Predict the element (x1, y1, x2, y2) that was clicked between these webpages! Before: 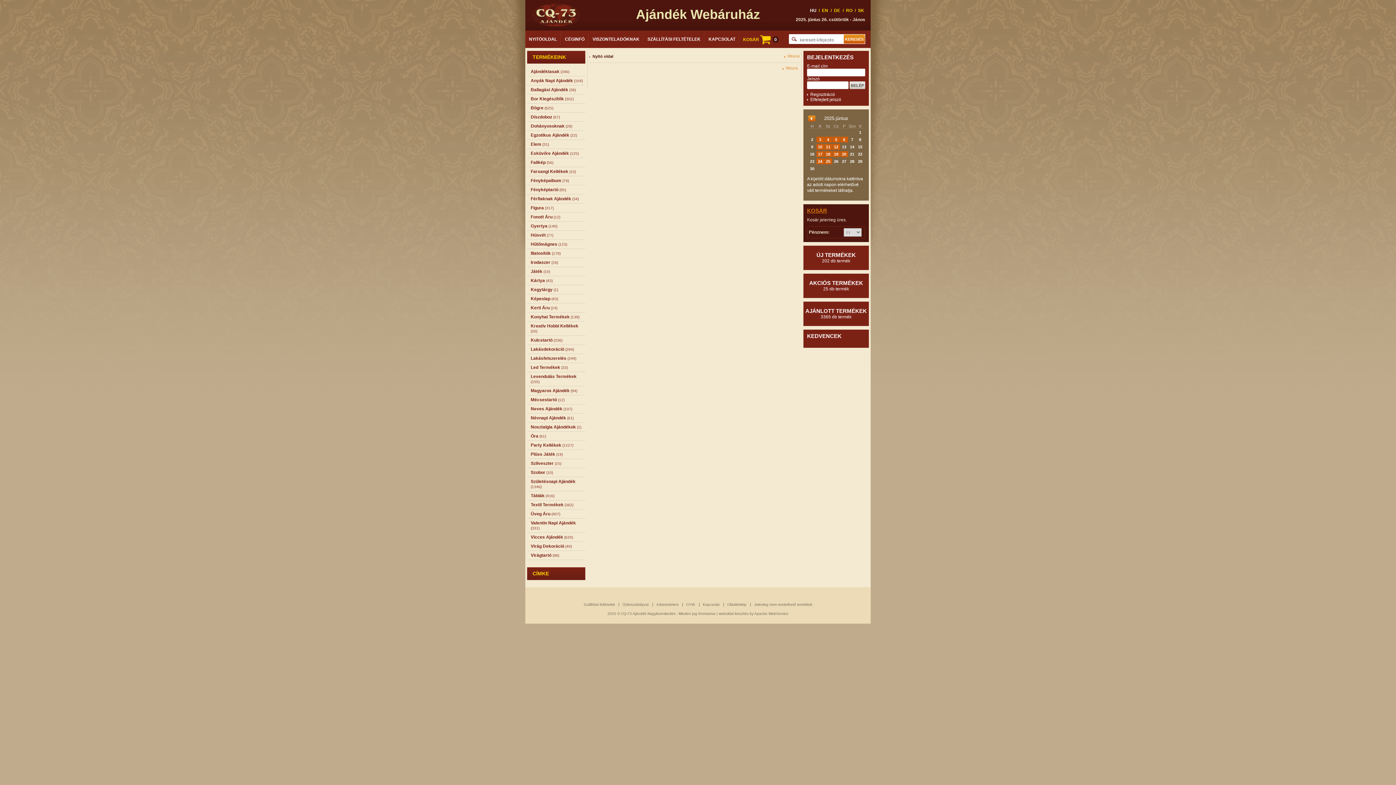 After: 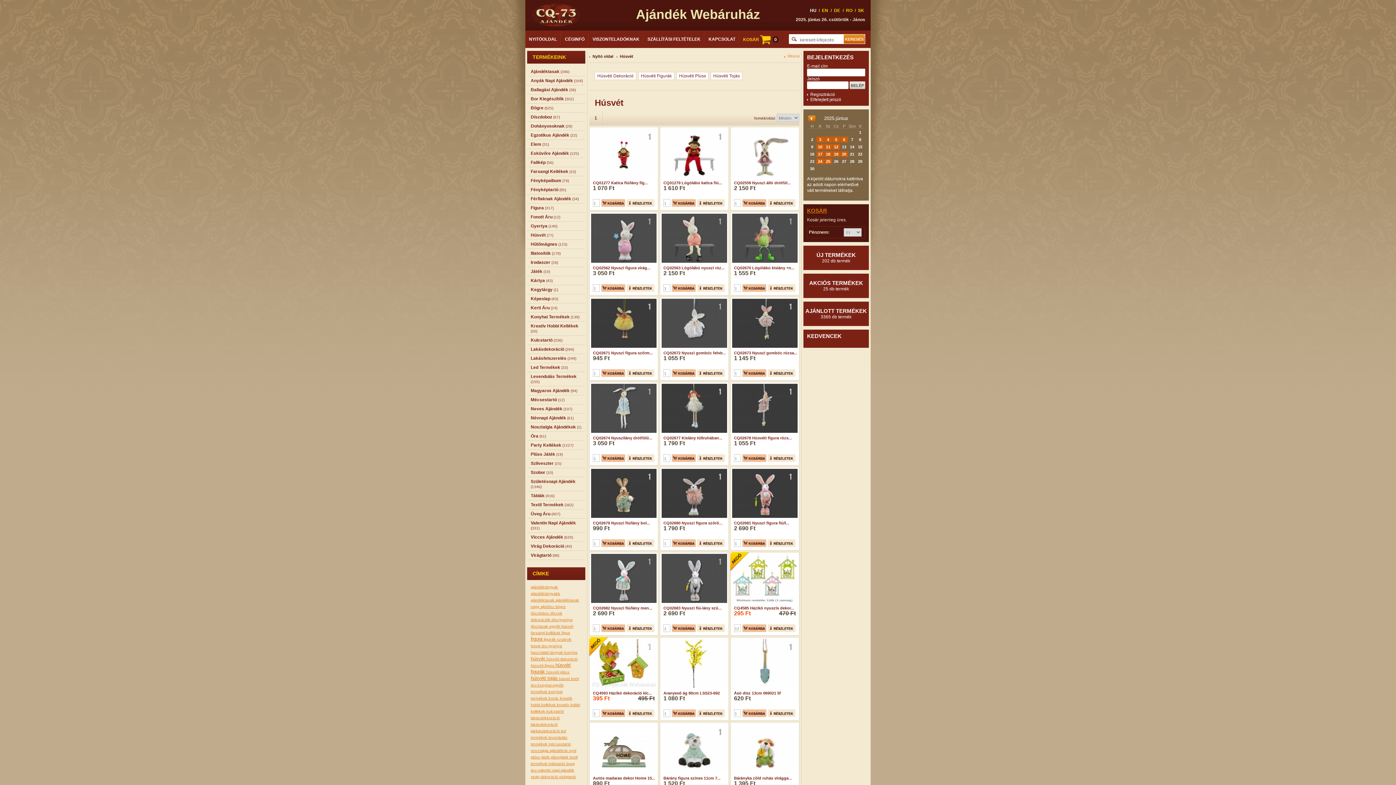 Action: bbox: (527, 230, 585, 239) label: Húsvét (77)